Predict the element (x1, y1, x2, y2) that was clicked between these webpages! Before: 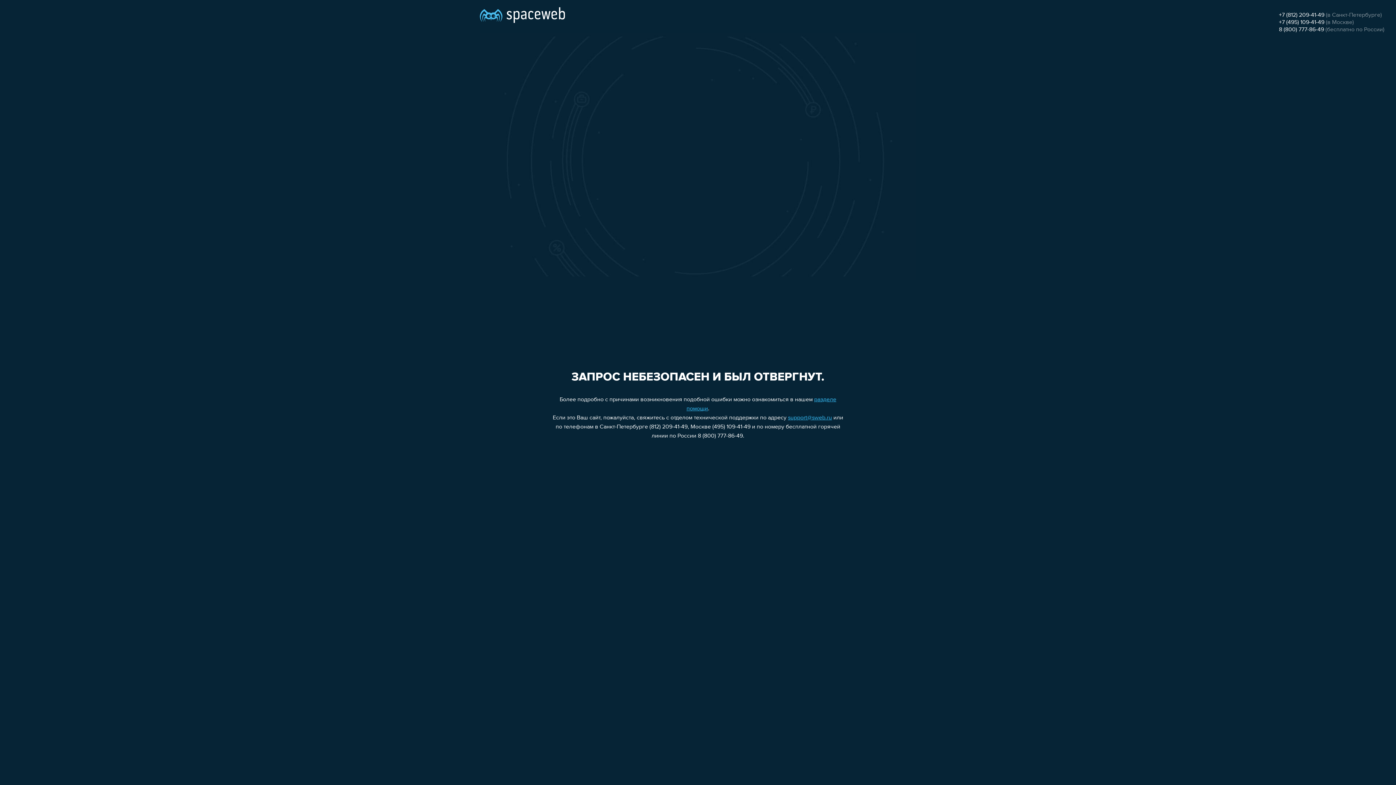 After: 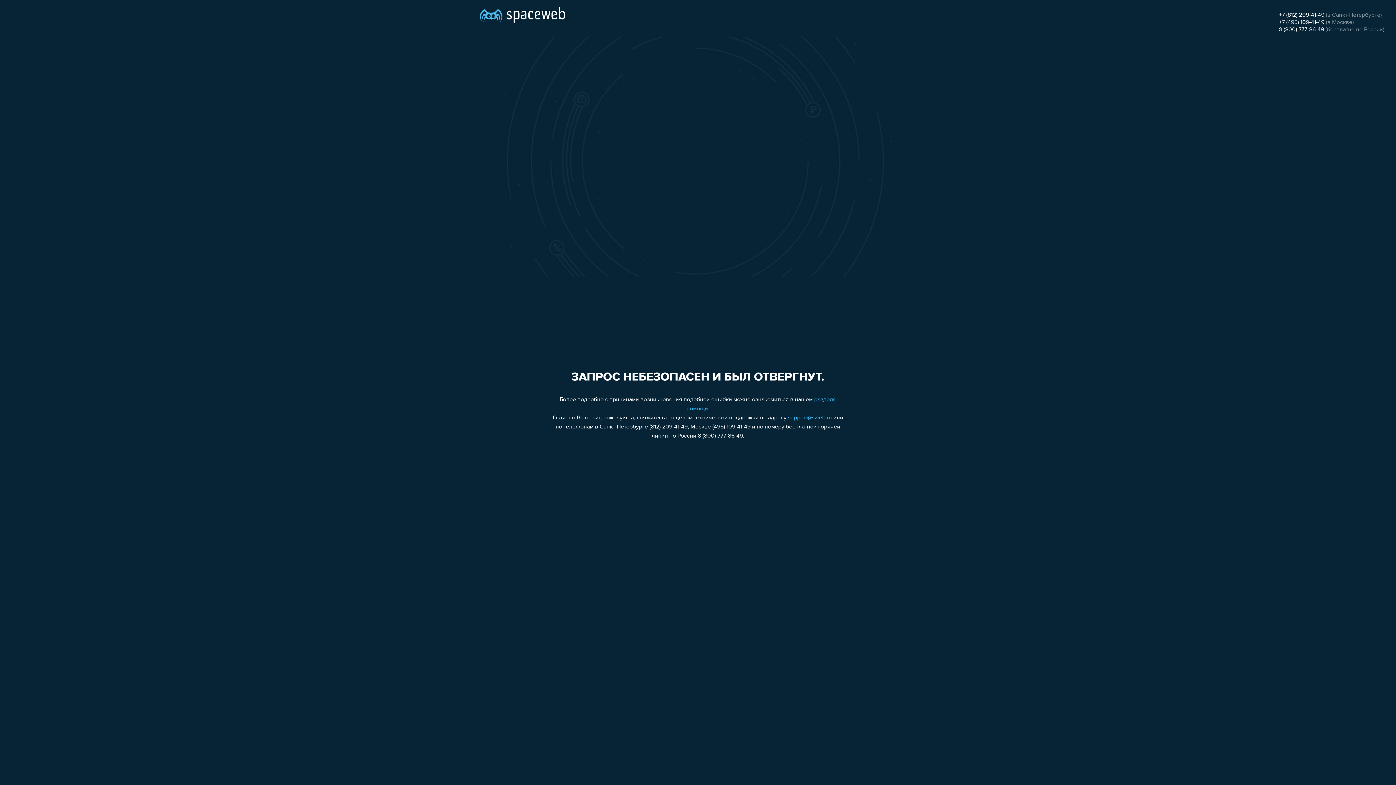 Action: bbox: (1279, 26, 1324, 32) label: 8 (800) 777-86-49